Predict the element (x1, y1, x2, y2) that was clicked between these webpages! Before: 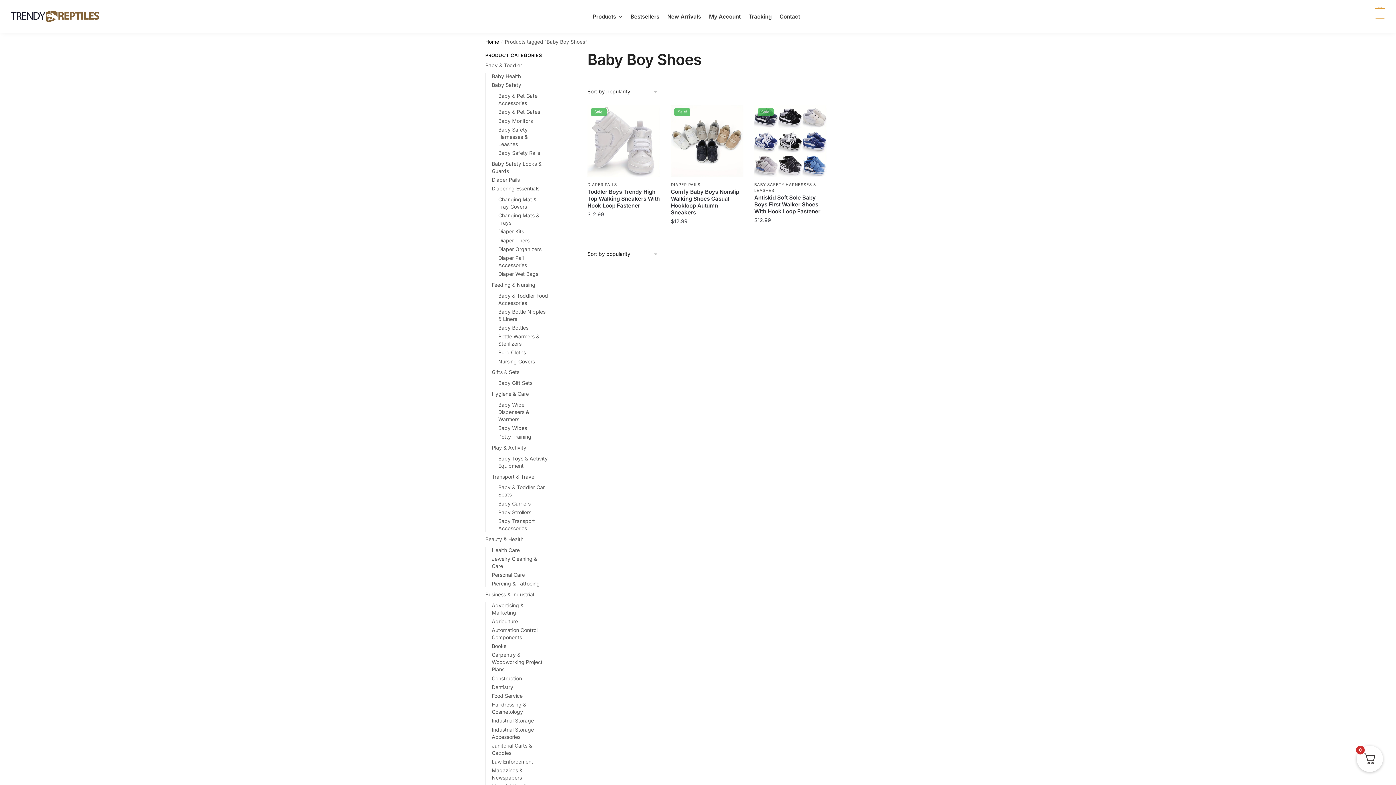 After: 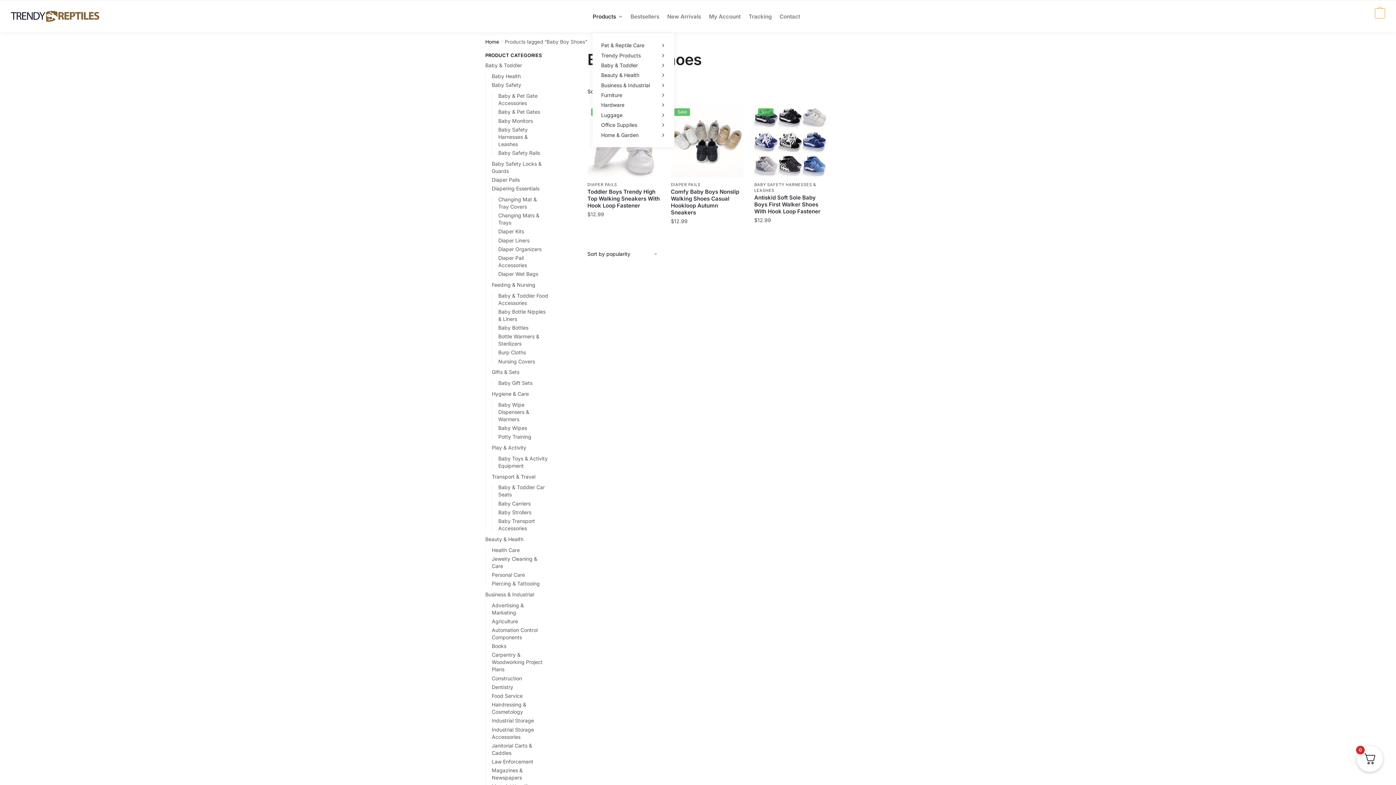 Action: bbox: (592, 0, 625, 33) label: Products